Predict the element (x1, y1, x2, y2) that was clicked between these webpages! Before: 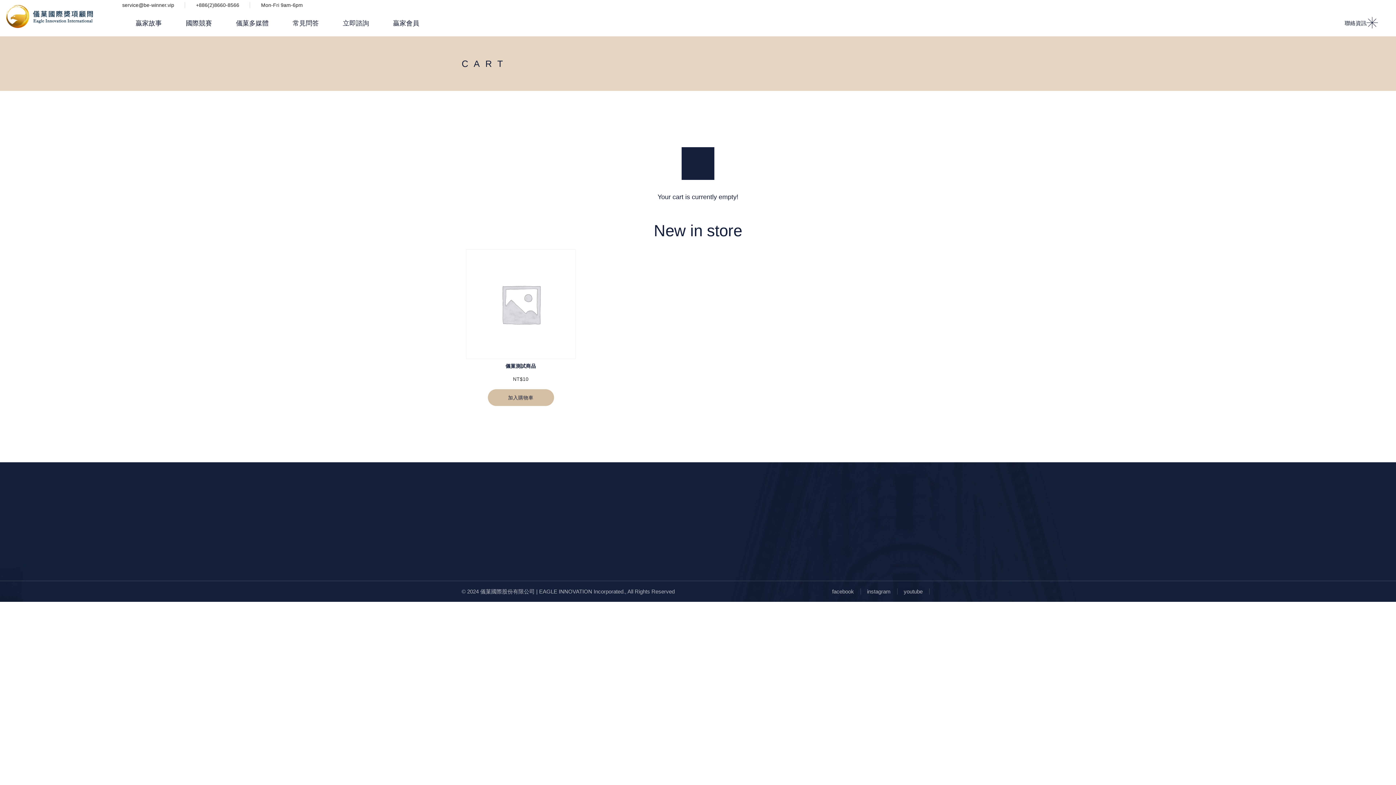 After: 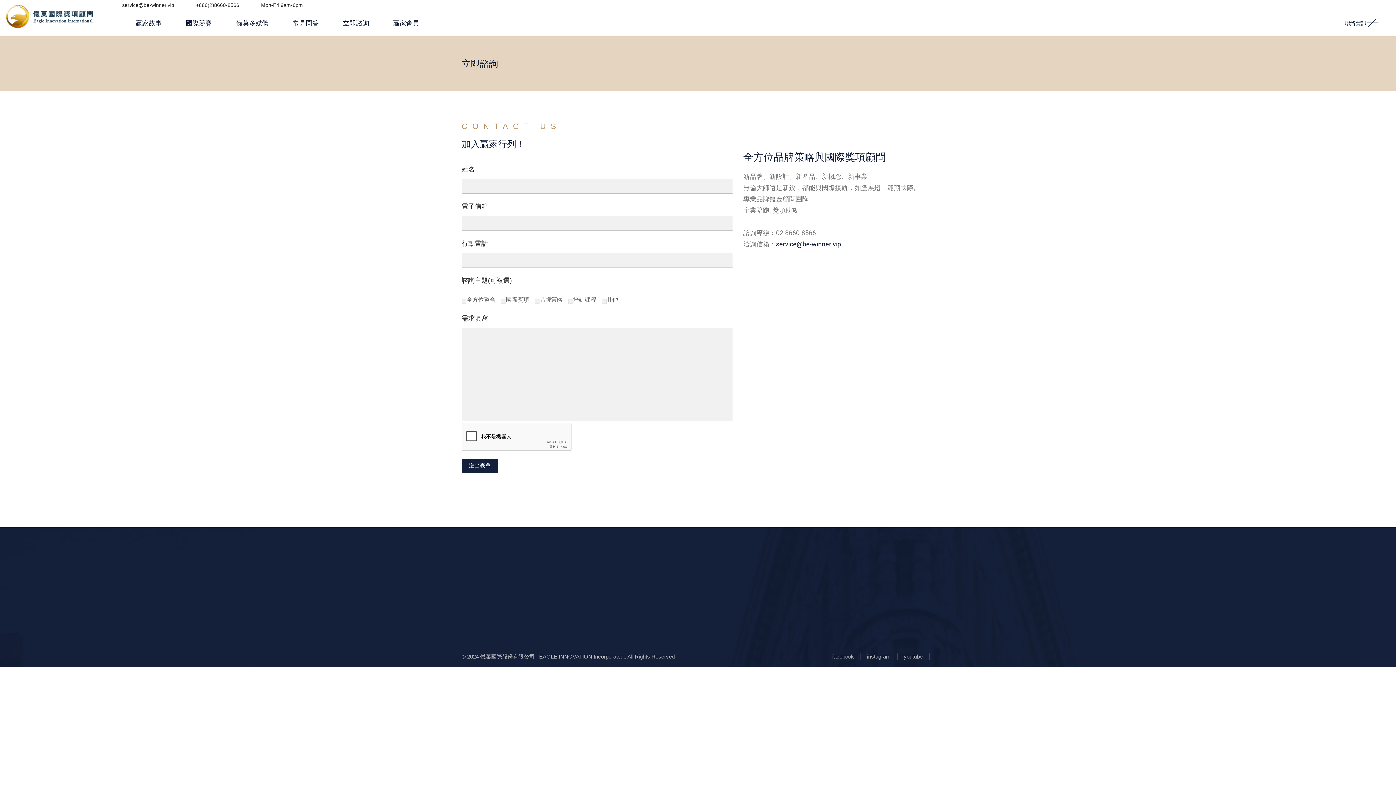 Action: label: 立即諮詢 bbox: (342, 9, 369, 36)